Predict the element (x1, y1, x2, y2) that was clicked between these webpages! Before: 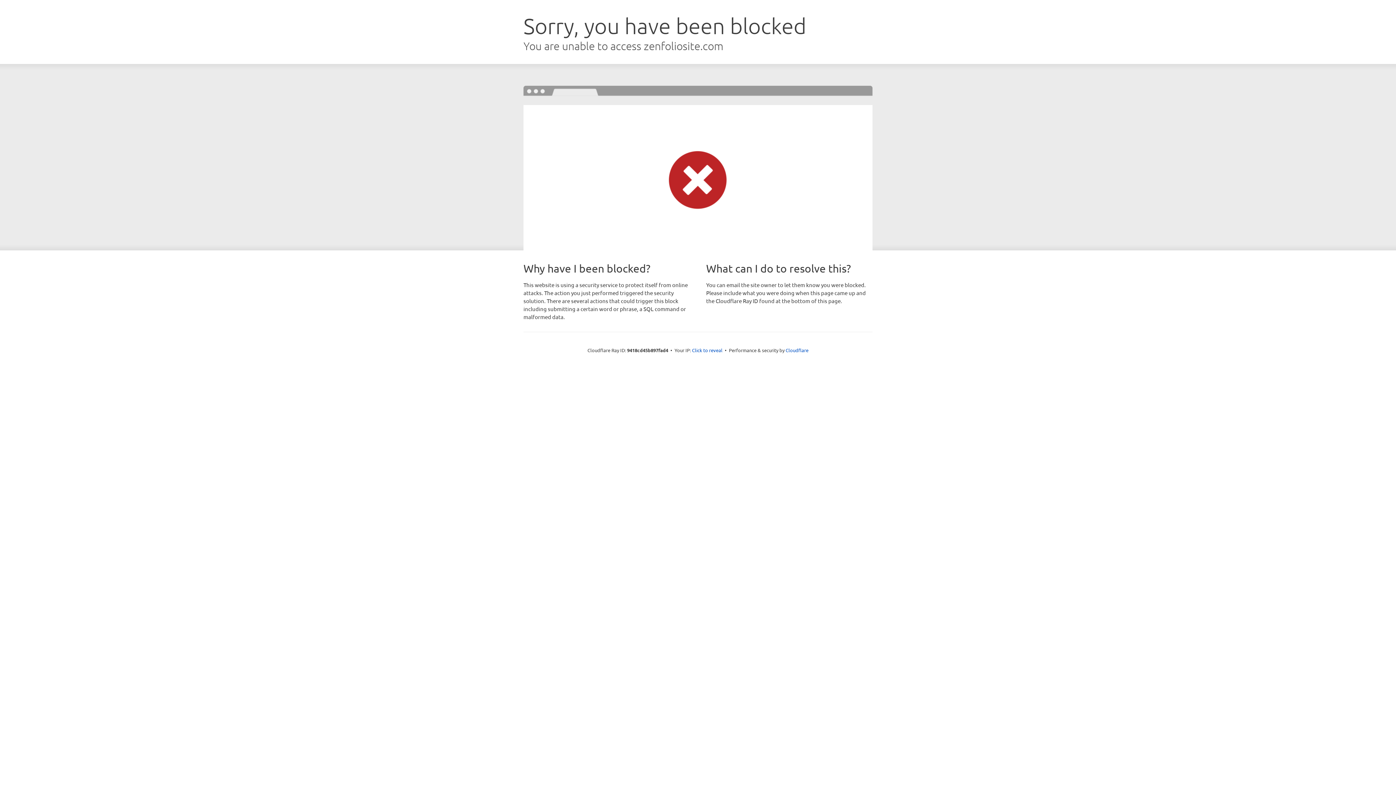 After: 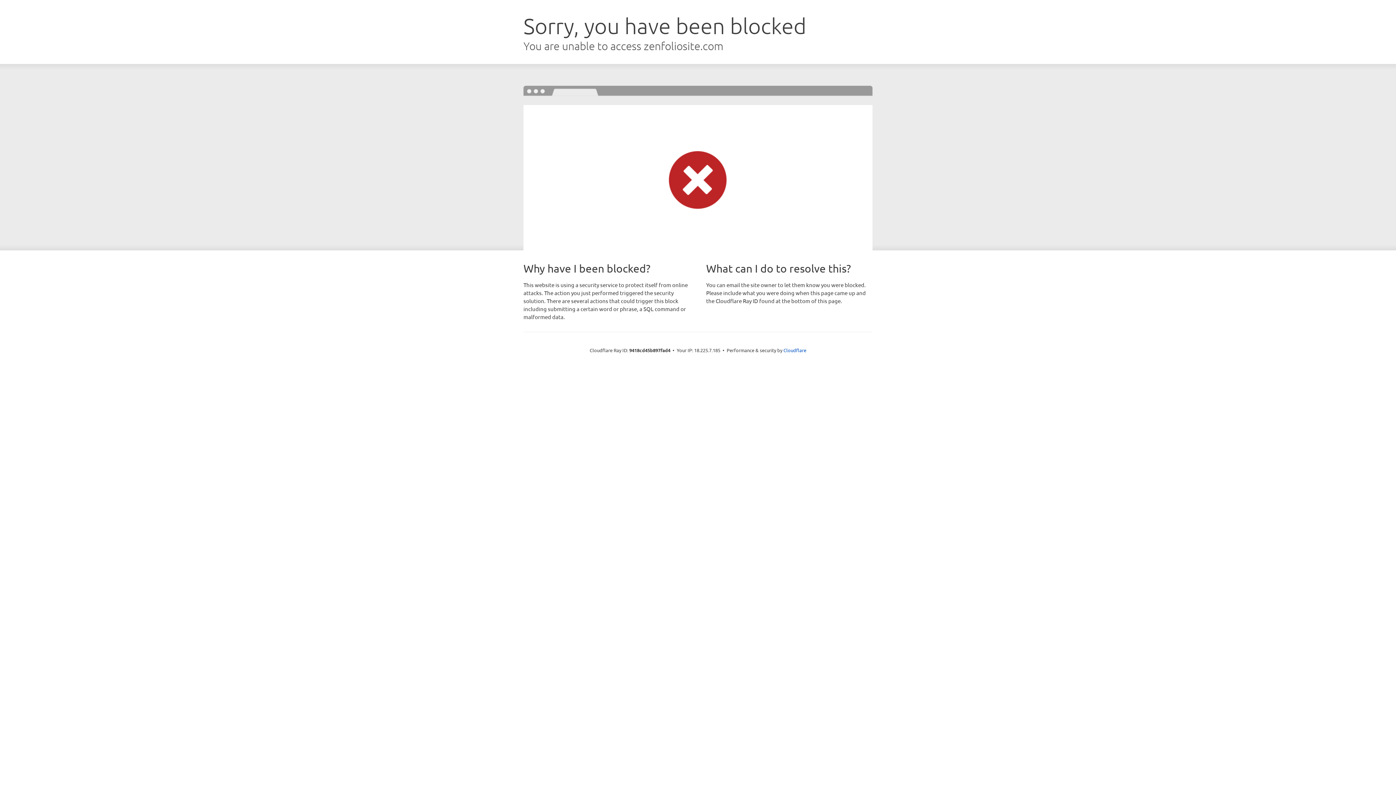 Action: label: Click to reveal bbox: (692, 346, 722, 353)